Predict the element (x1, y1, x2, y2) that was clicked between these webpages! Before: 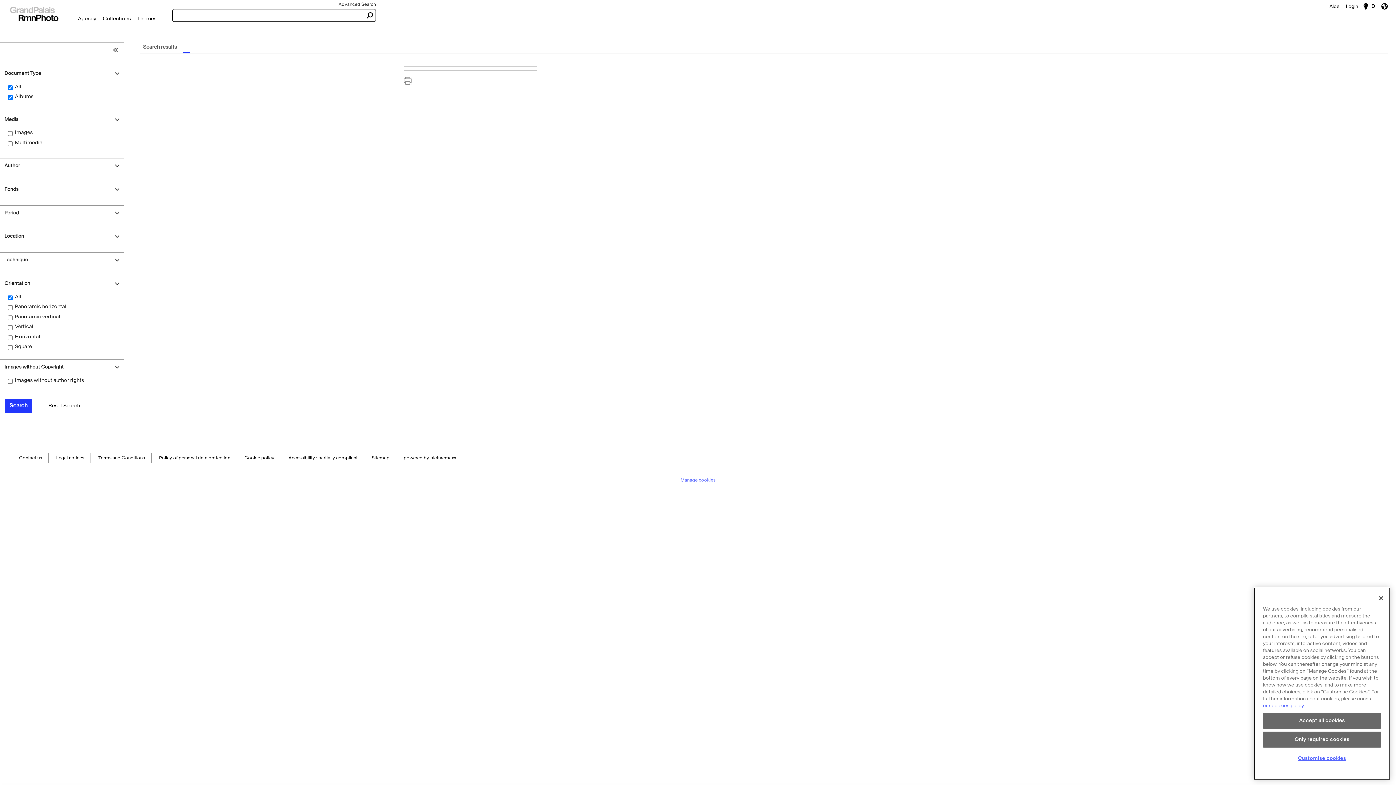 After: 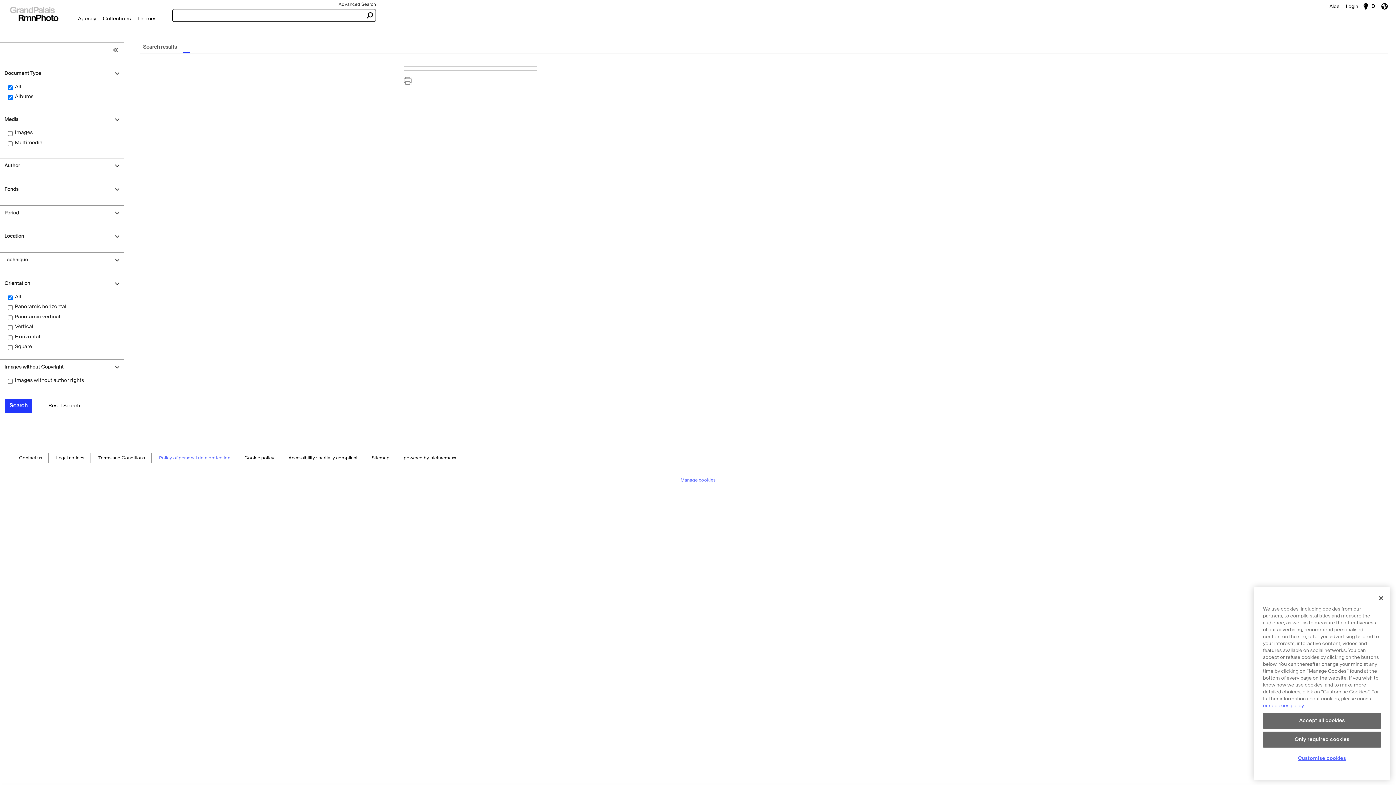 Action: label: Policy of personal data protection bbox: (159, 453, 230, 463)